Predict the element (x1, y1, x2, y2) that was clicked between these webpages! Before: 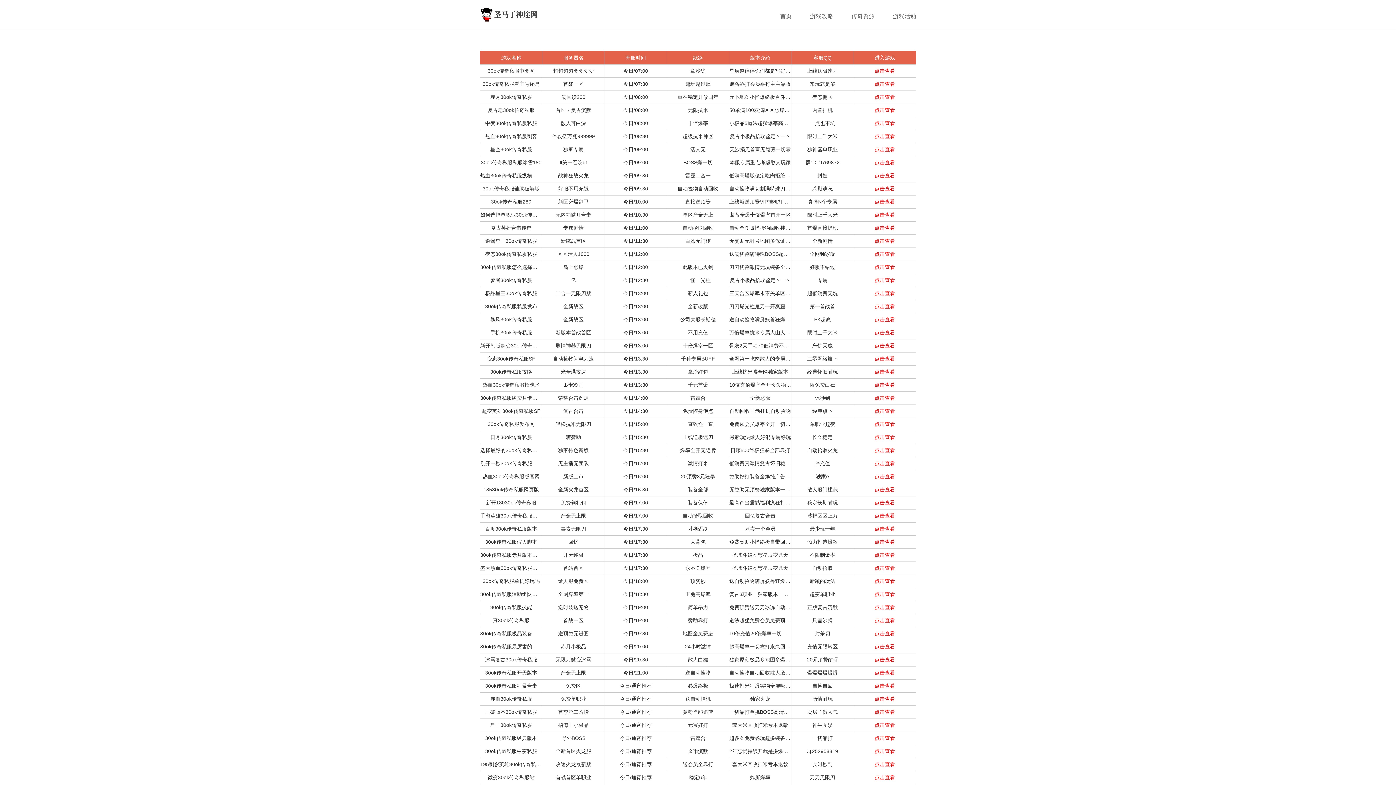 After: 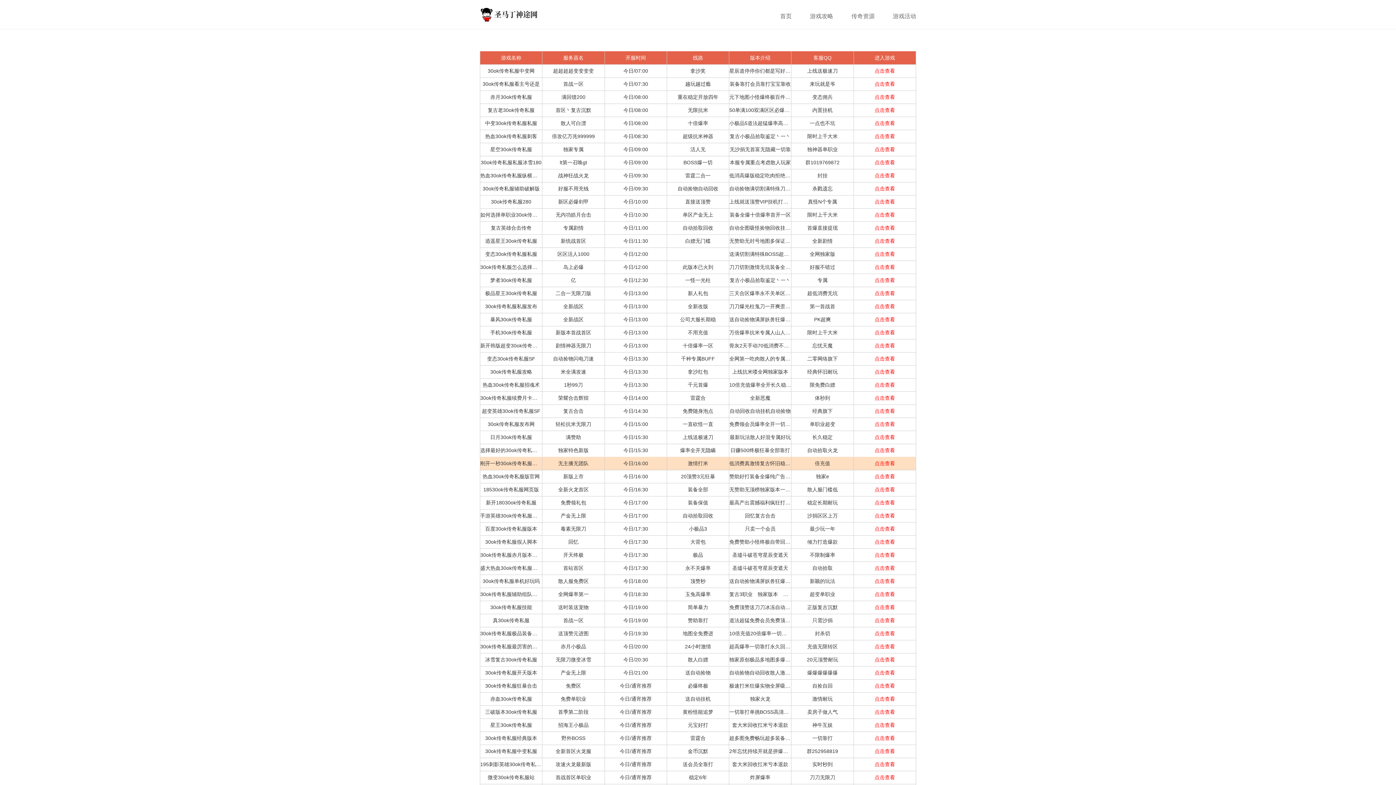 Action: label: 点击查看 bbox: (874, 460, 895, 466)